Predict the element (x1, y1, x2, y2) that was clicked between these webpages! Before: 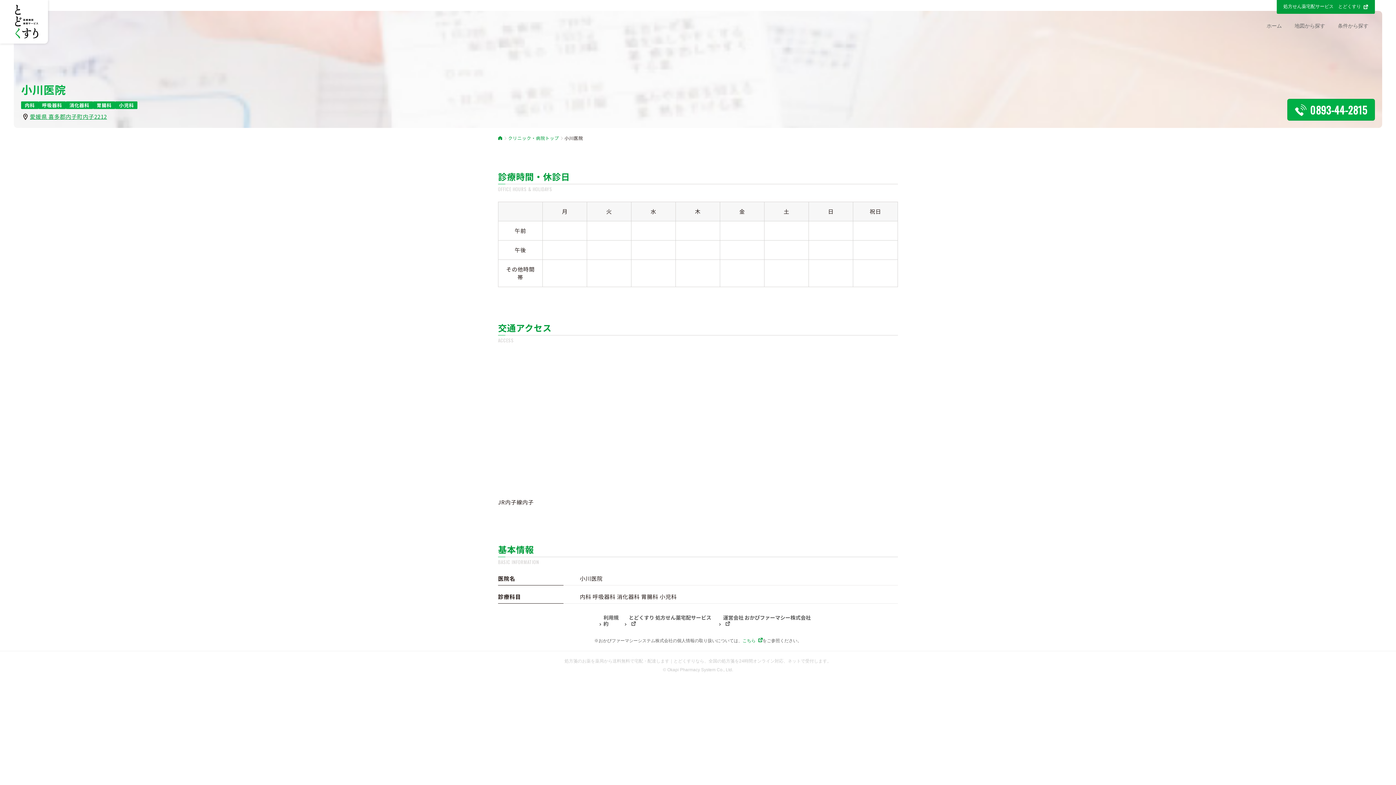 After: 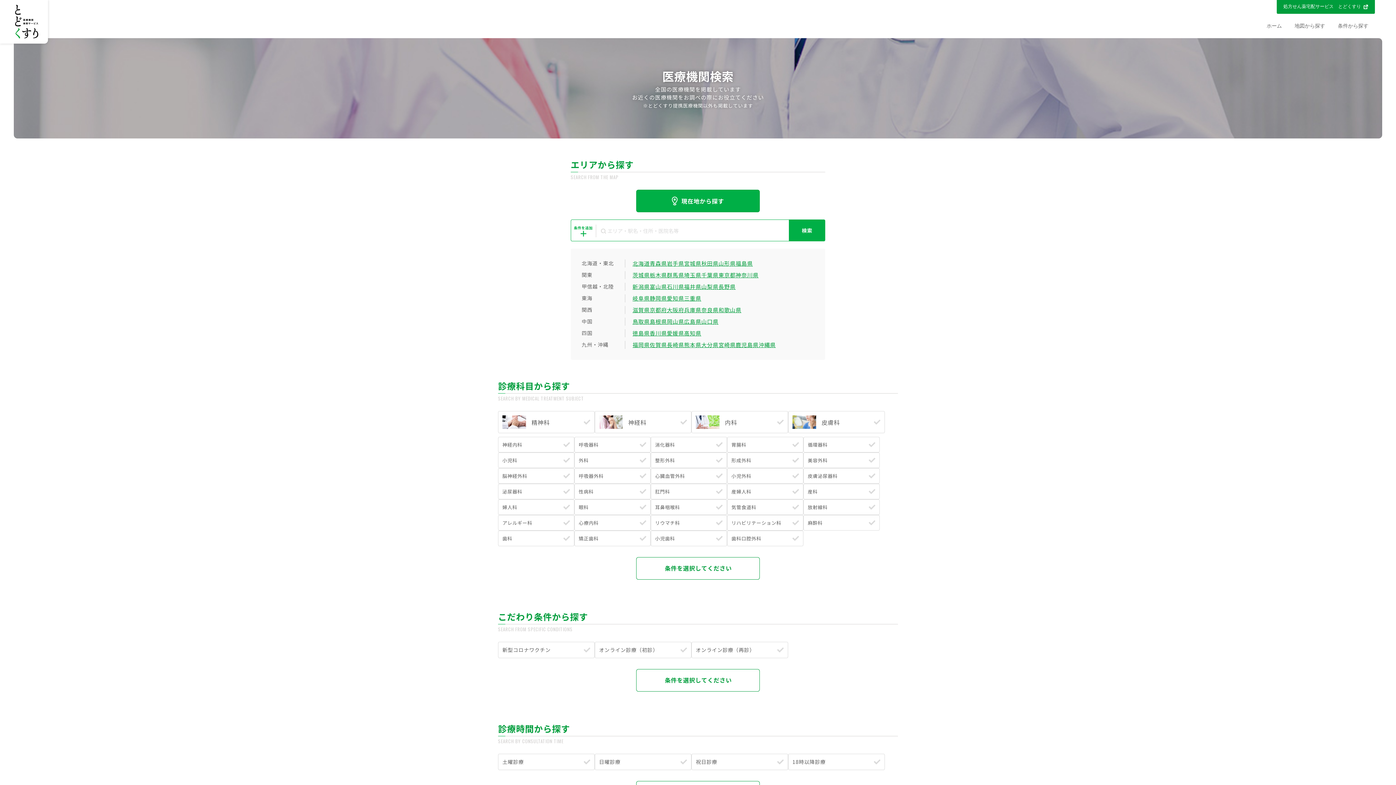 Action: bbox: (0, 0, 48, 43)